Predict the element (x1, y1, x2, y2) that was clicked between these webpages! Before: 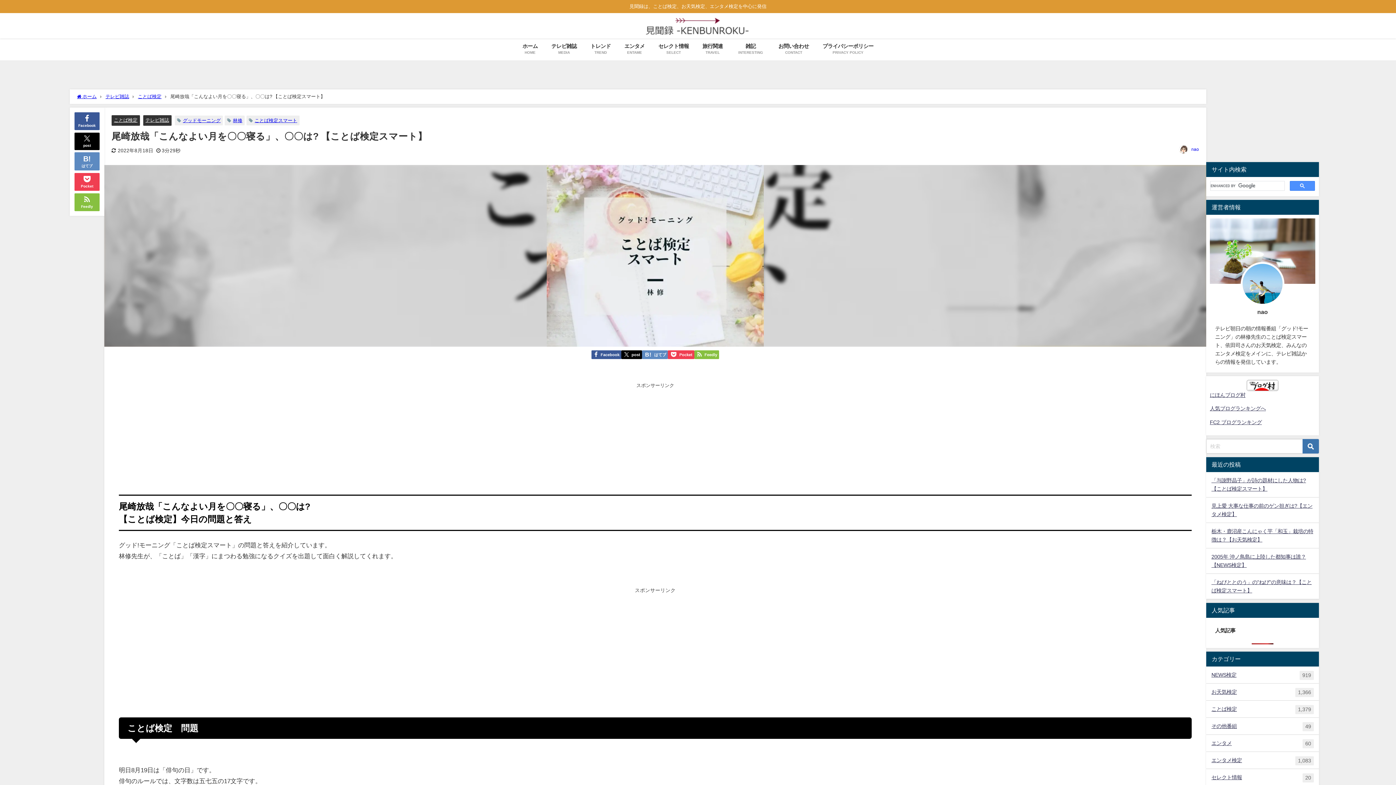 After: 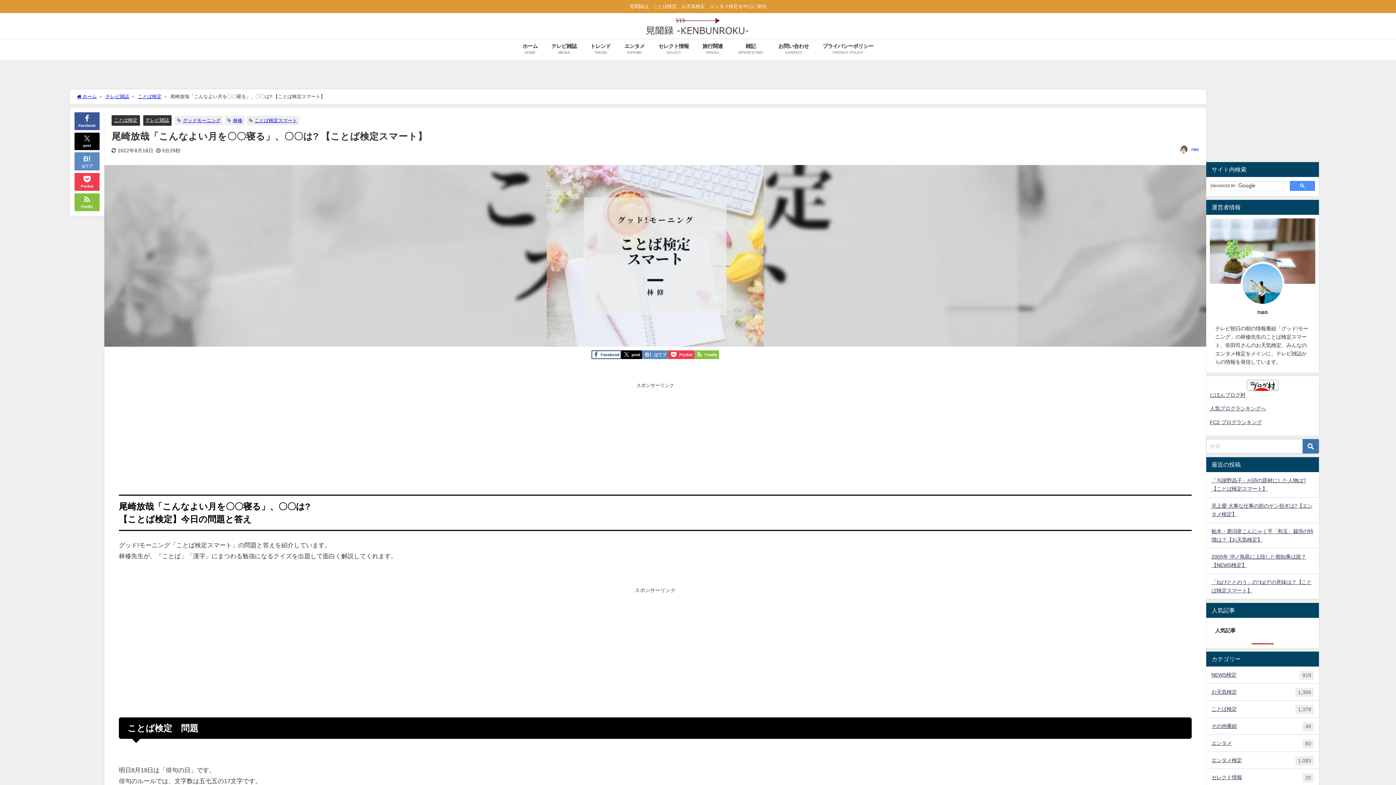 Action: label: Facebook bbox: (591, 350, 621, 359)